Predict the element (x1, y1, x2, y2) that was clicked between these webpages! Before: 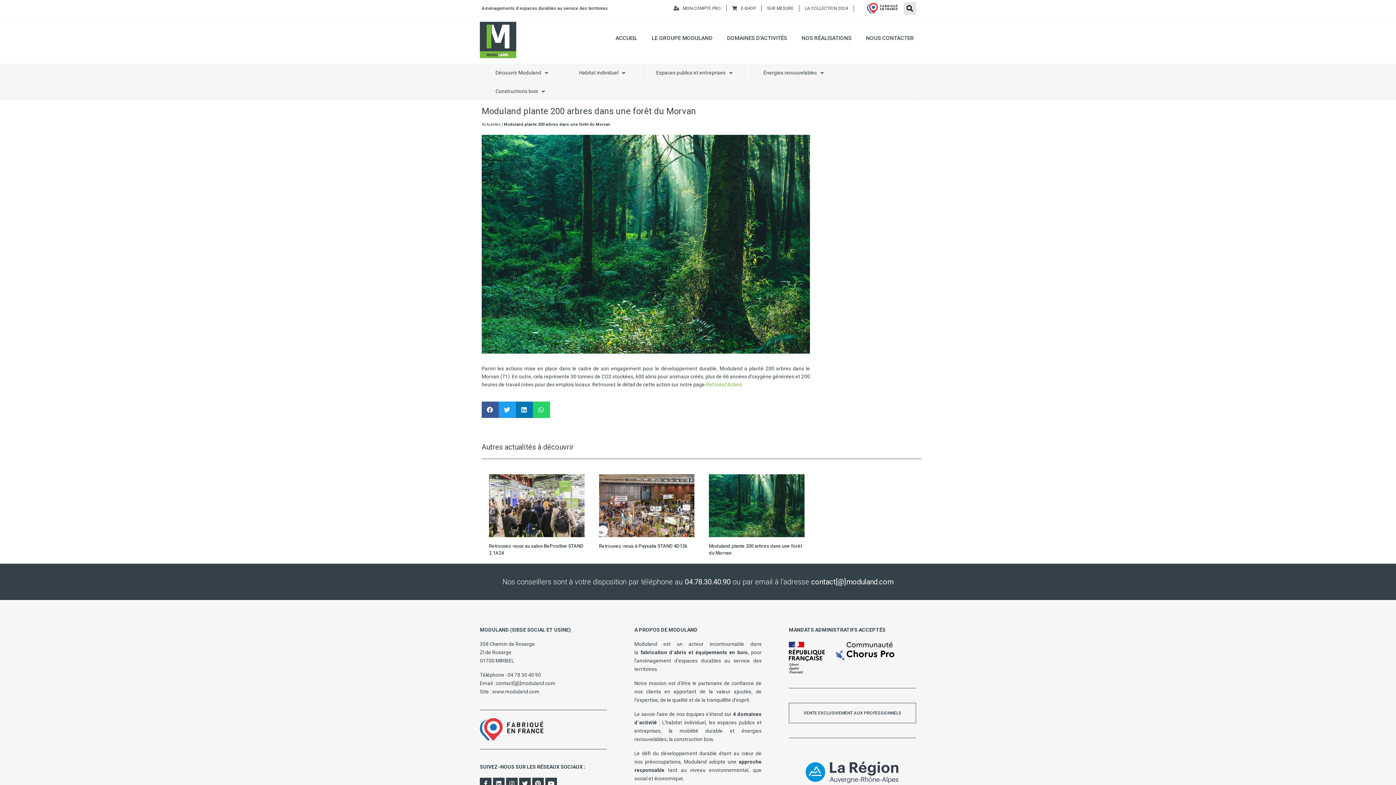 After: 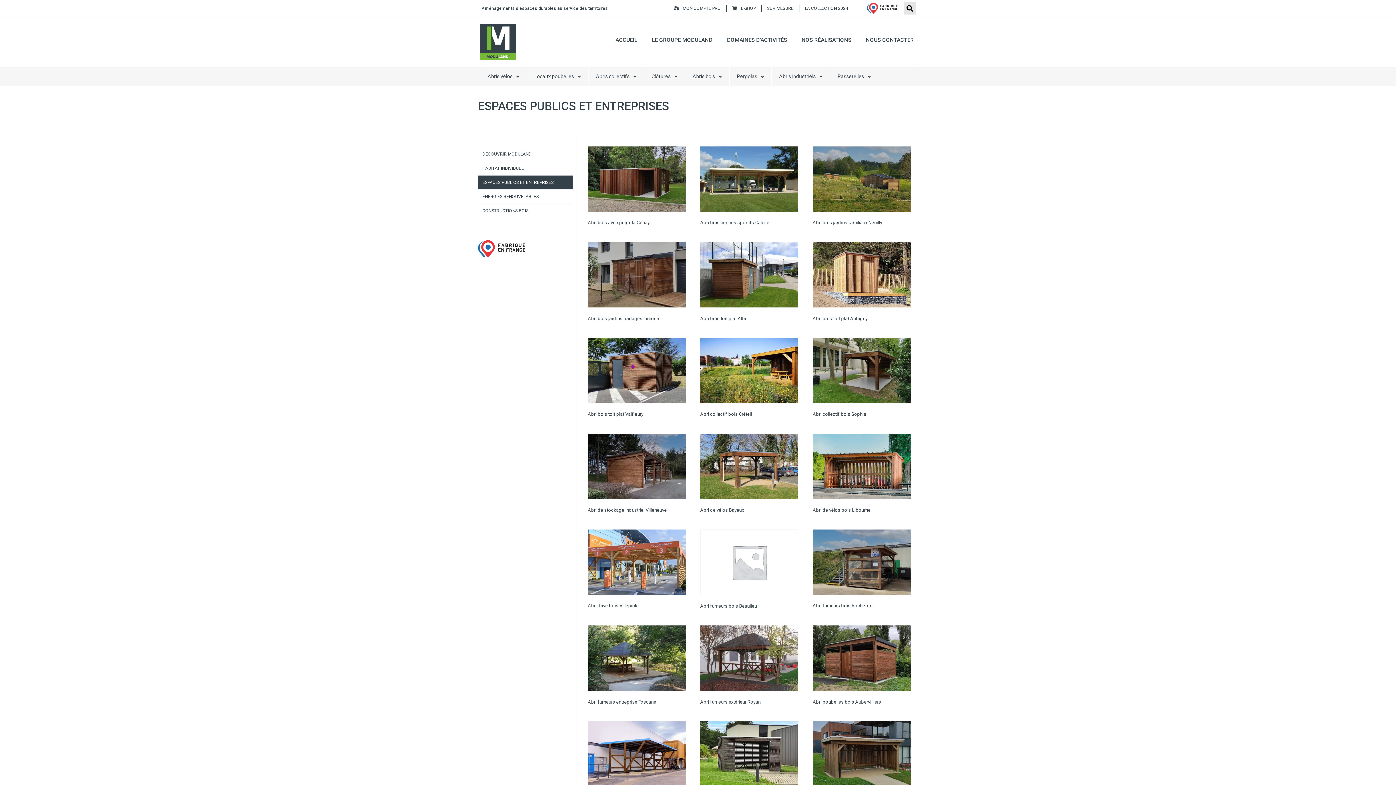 Action: bbox: (640, 63, 748, 82) label: Espaces publics et entreprises